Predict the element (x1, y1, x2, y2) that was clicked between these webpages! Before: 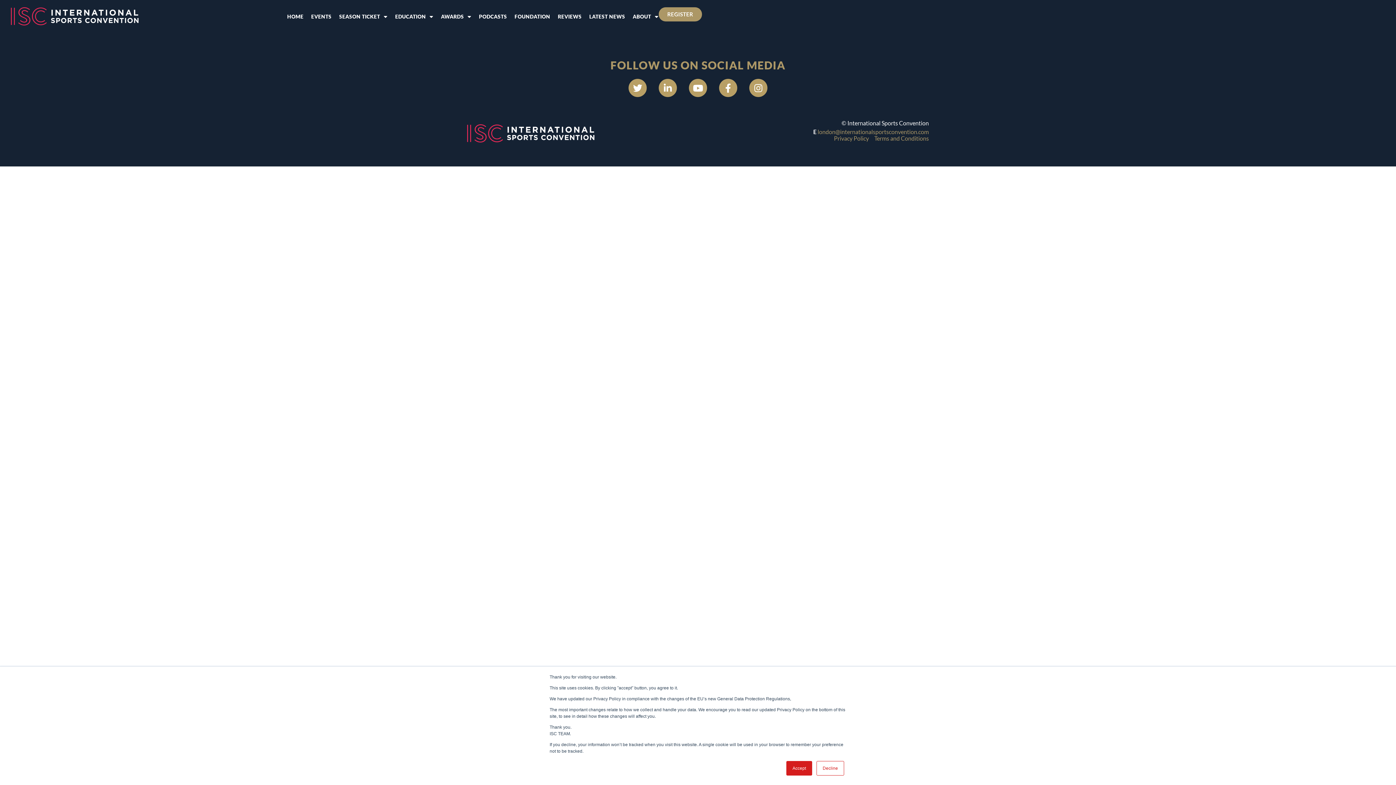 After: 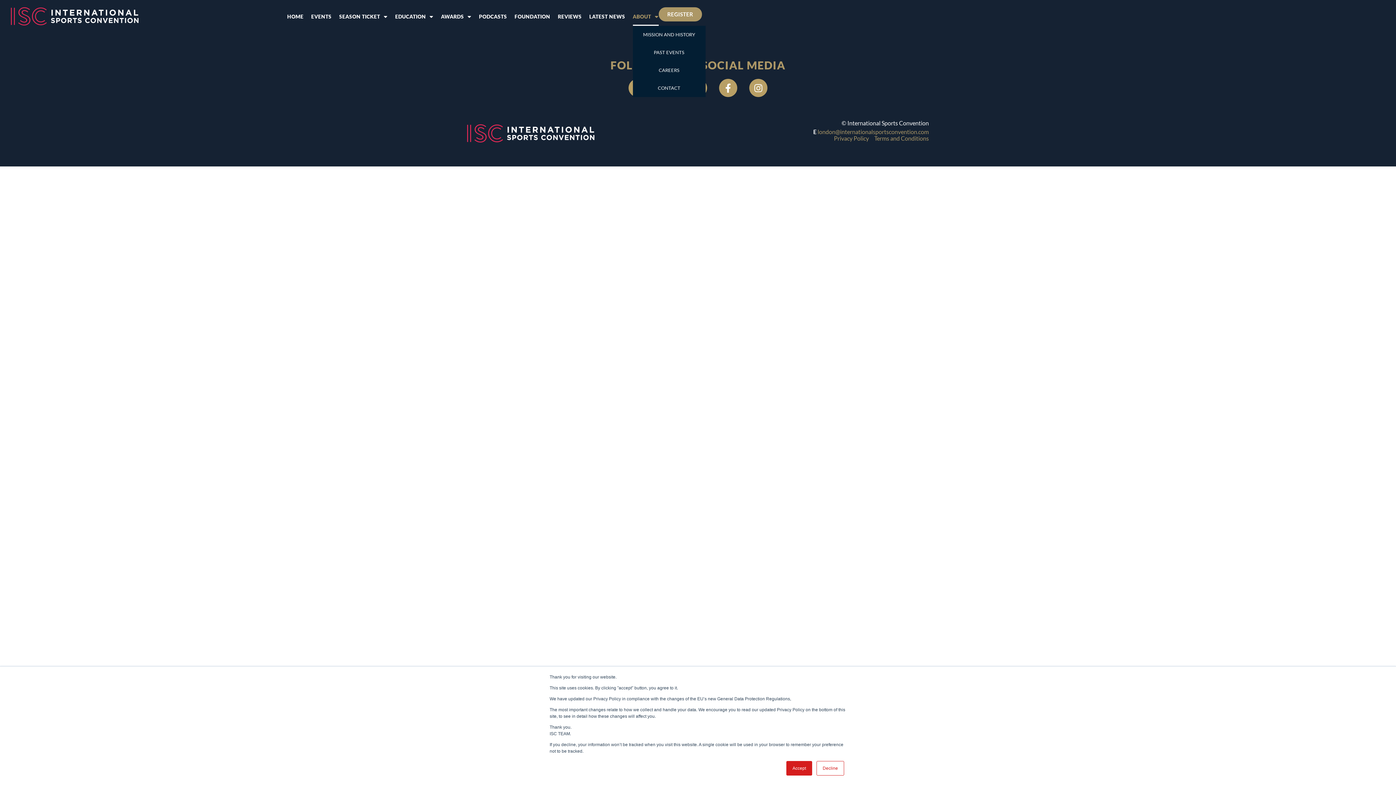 Action: bbox: (632, 7, 658, 25) label: ABOUT